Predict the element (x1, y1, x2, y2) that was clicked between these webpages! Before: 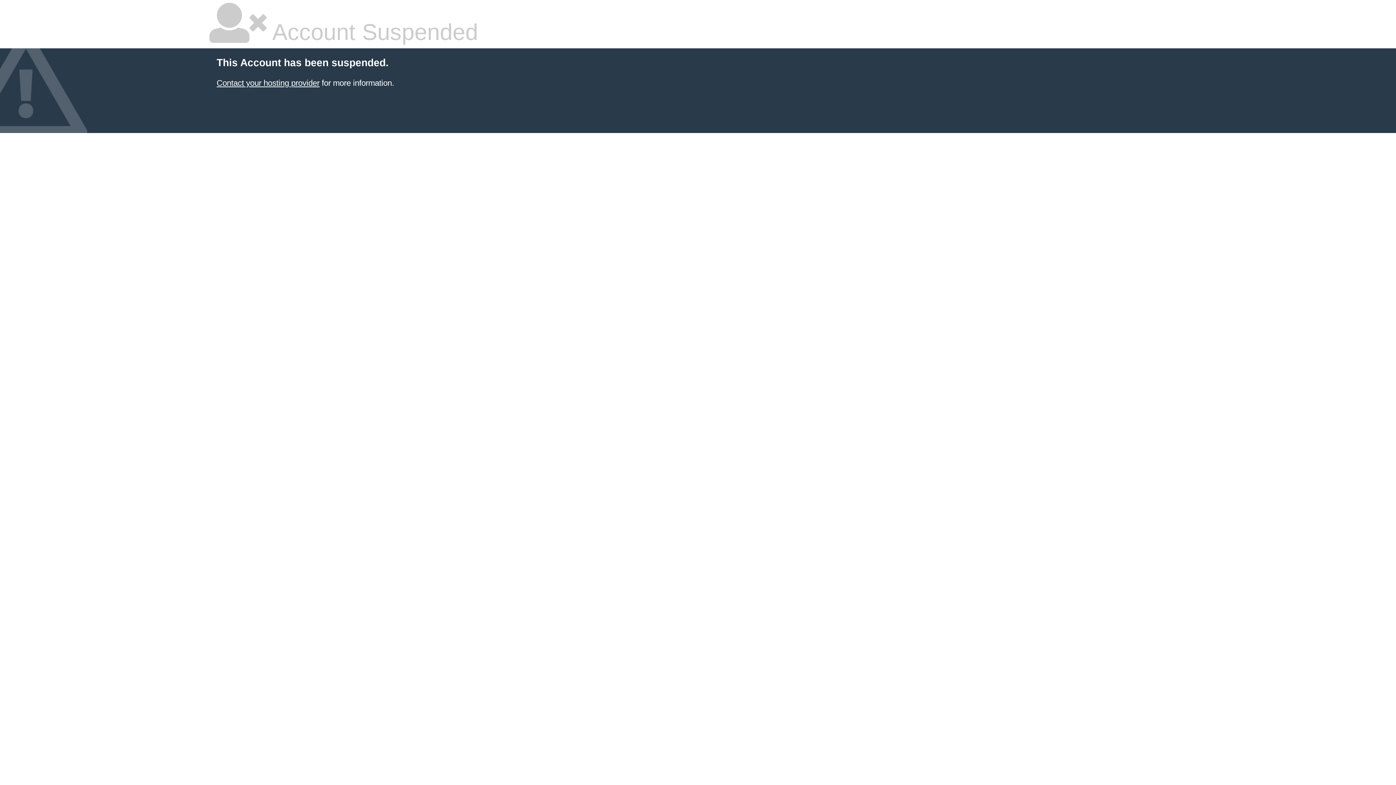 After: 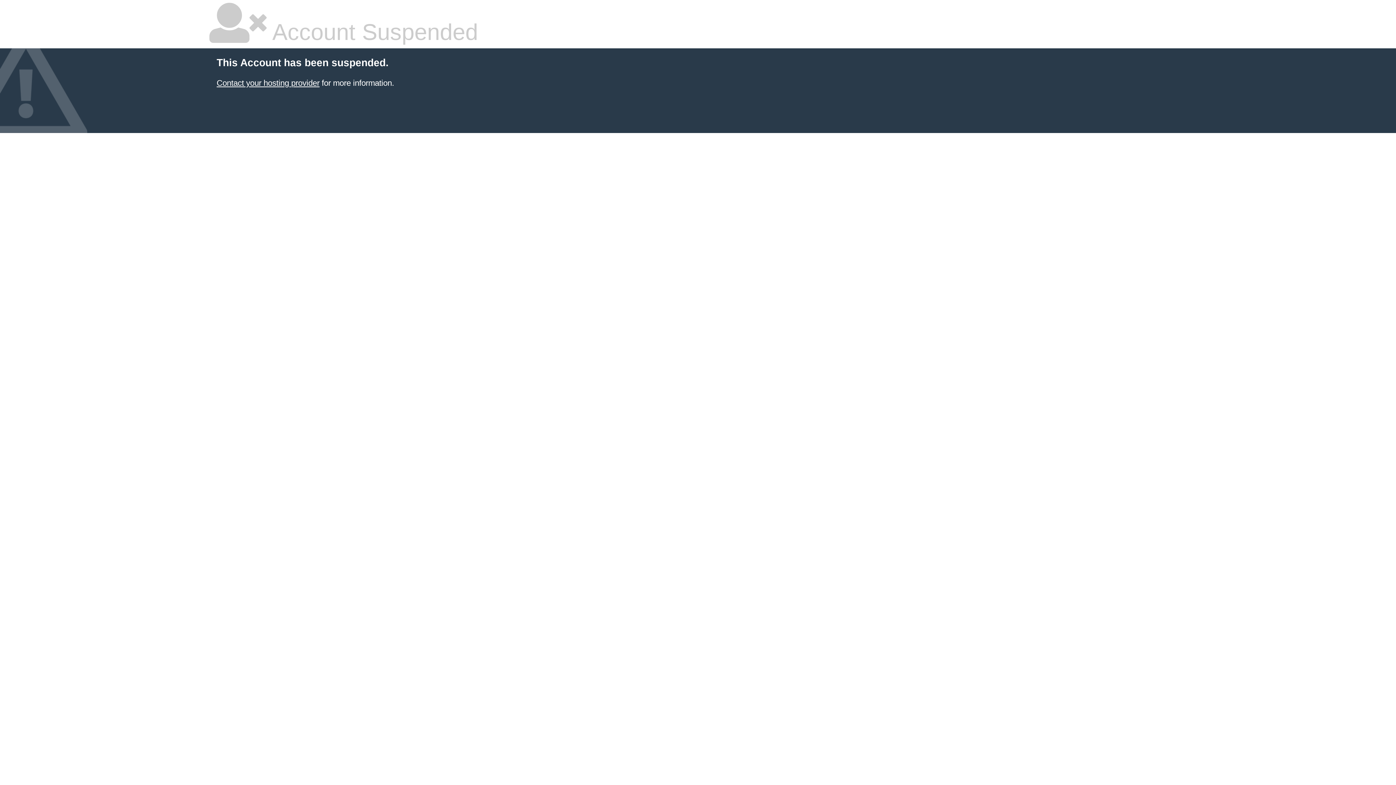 Action: label: Contact your hosting provider bbox: (216, 78, 319, 87)